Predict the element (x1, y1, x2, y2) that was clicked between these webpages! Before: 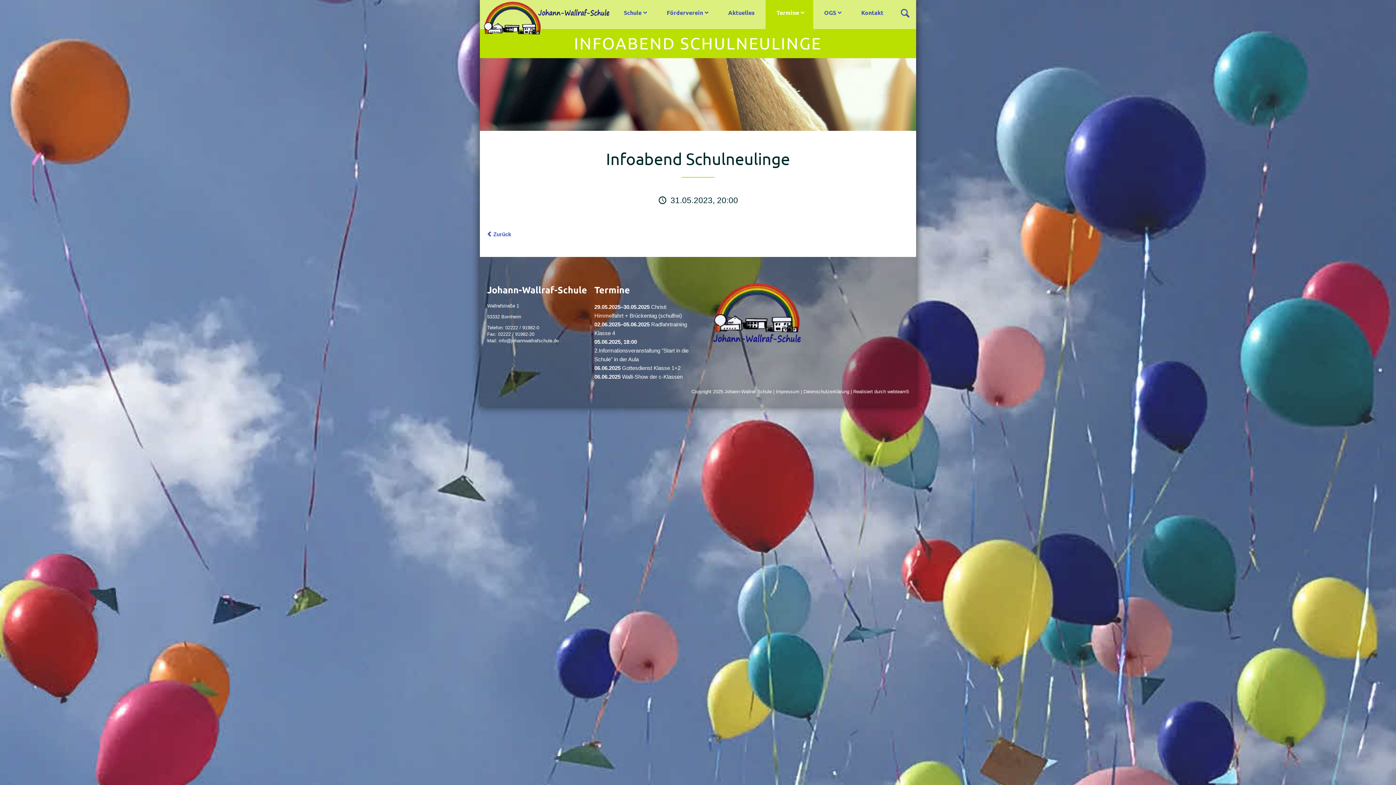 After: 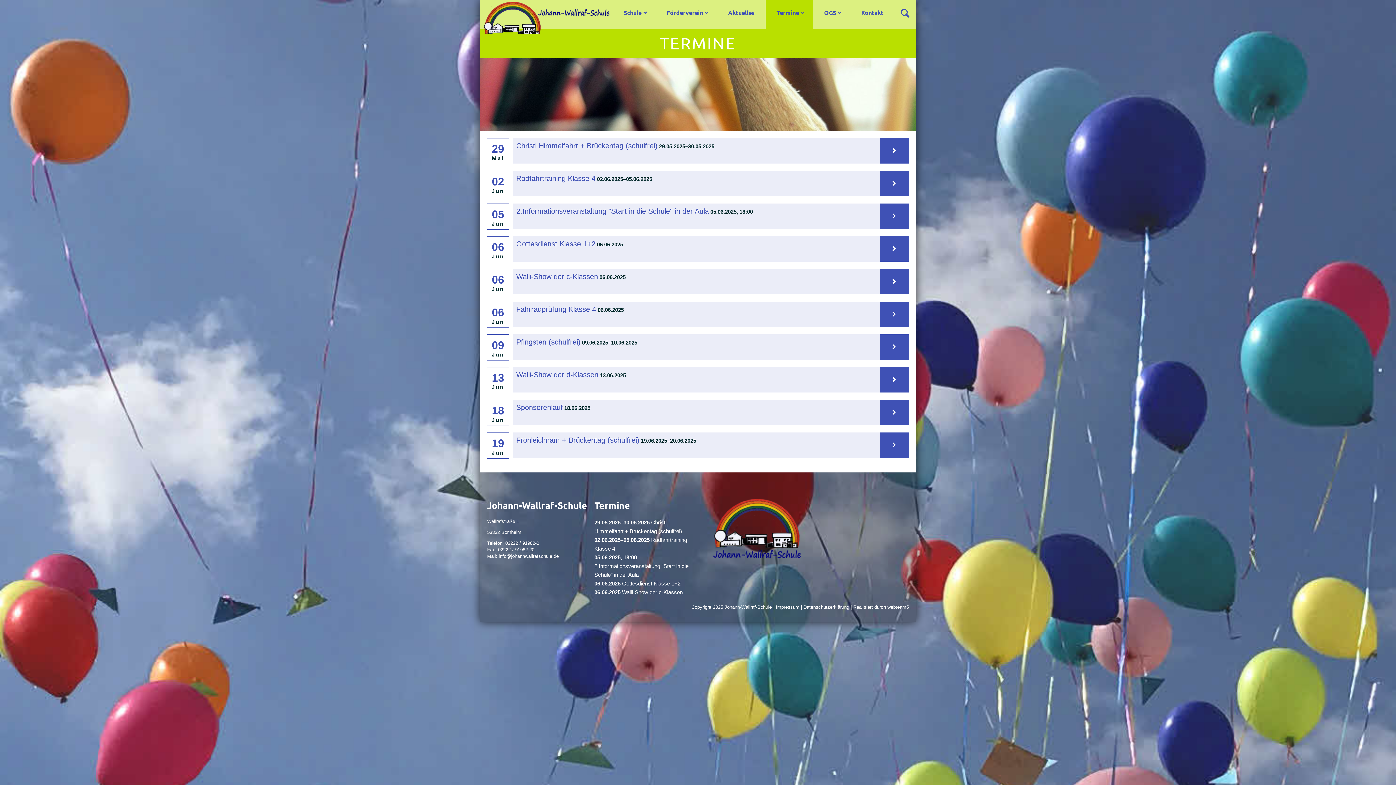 Action: label: Termine bbox: (765, 0, 813, 29)